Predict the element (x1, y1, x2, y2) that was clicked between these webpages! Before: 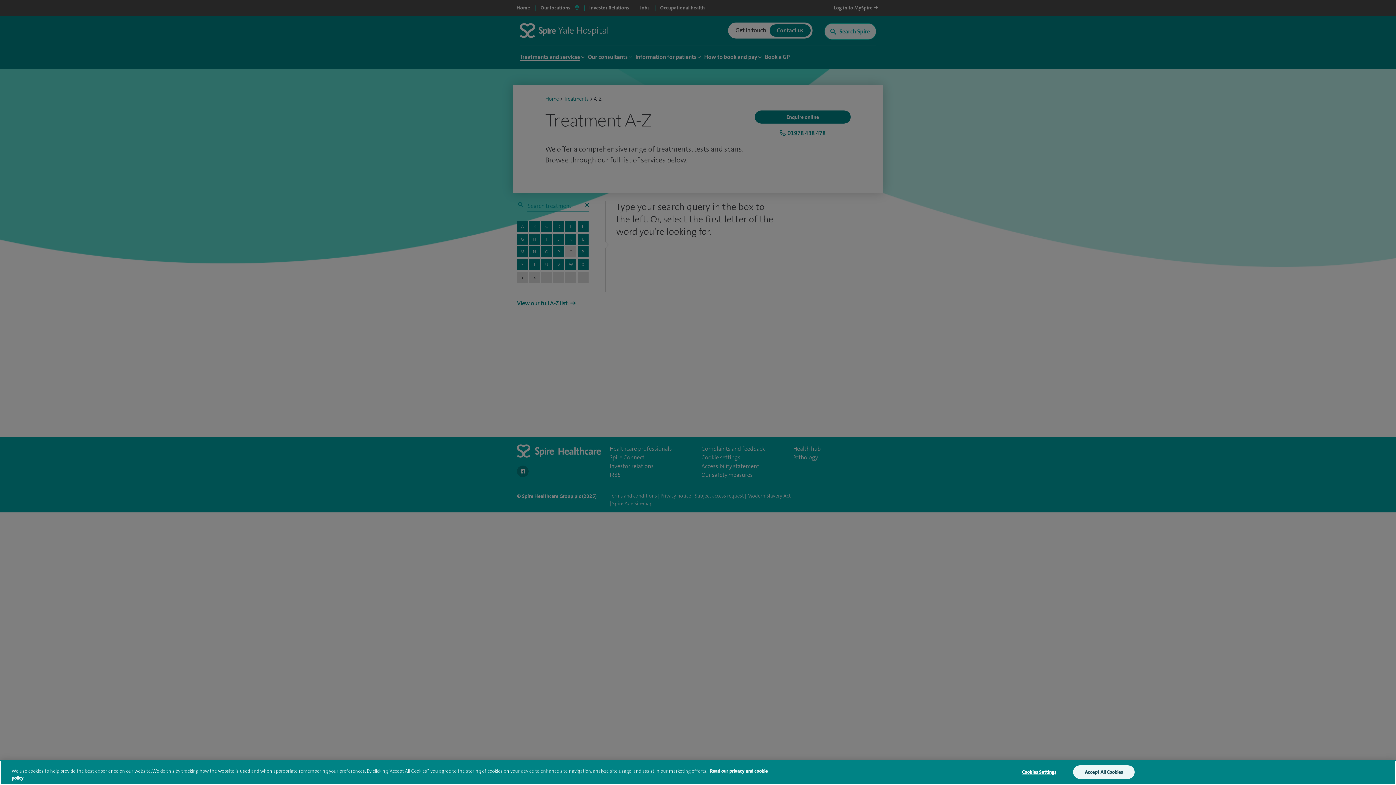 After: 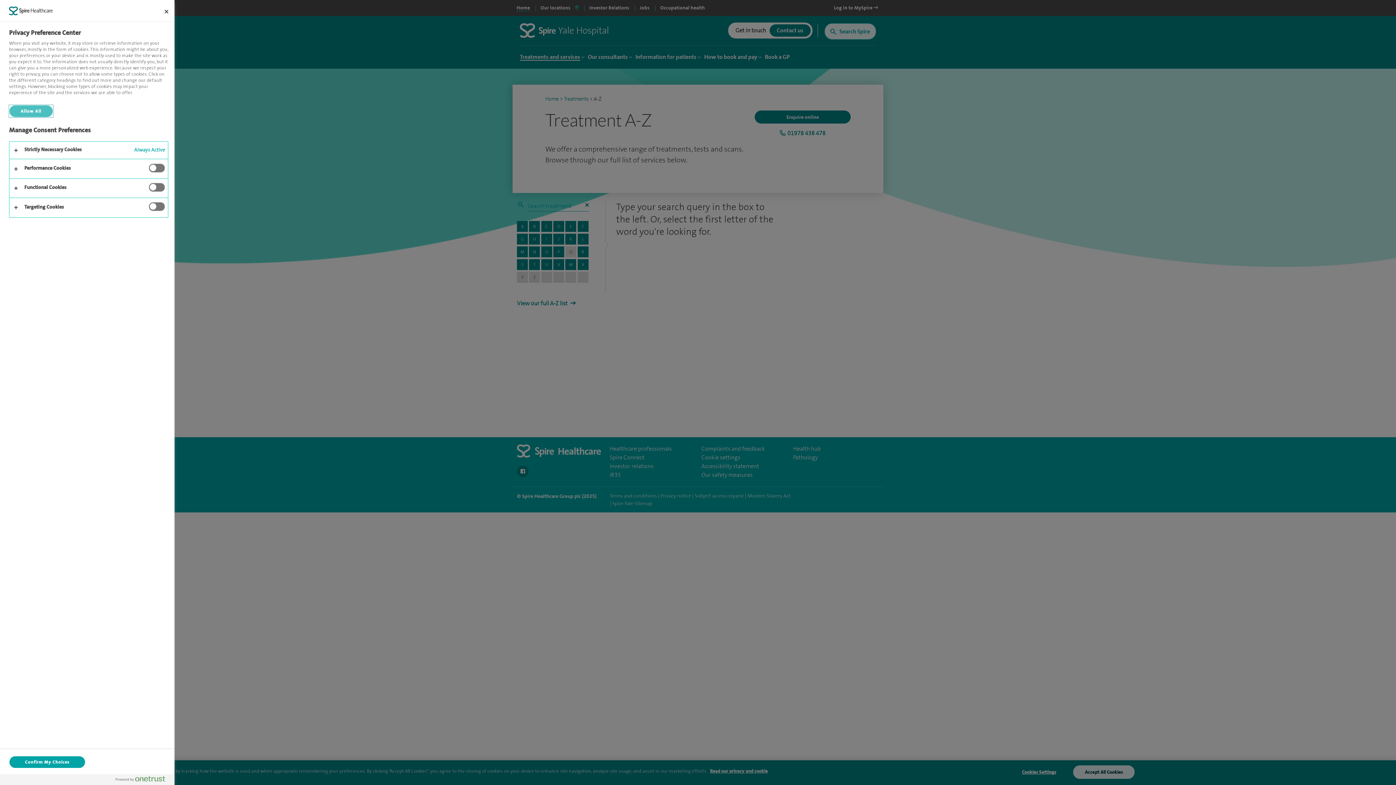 Action: label: Cookies Settings bbox: (1010, 766, 1067, 778)